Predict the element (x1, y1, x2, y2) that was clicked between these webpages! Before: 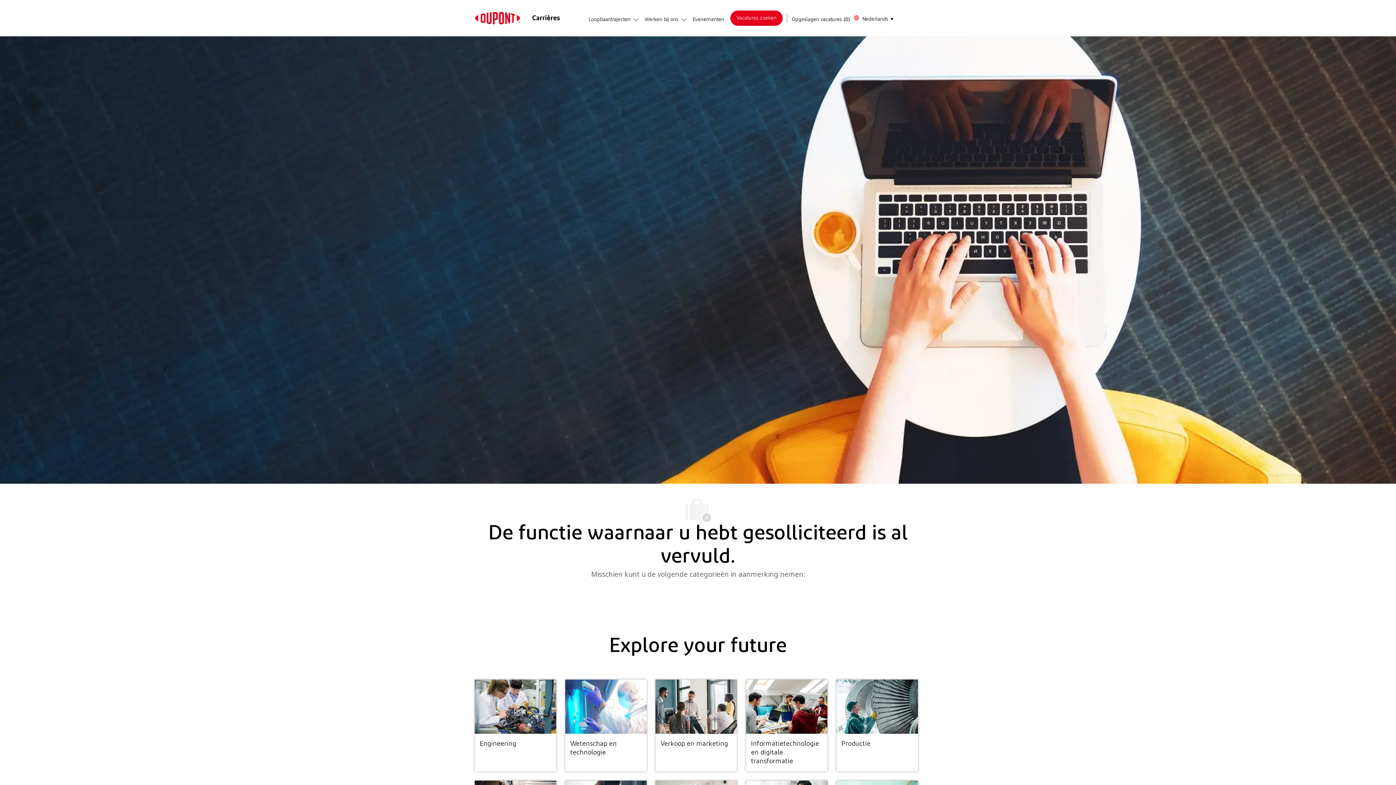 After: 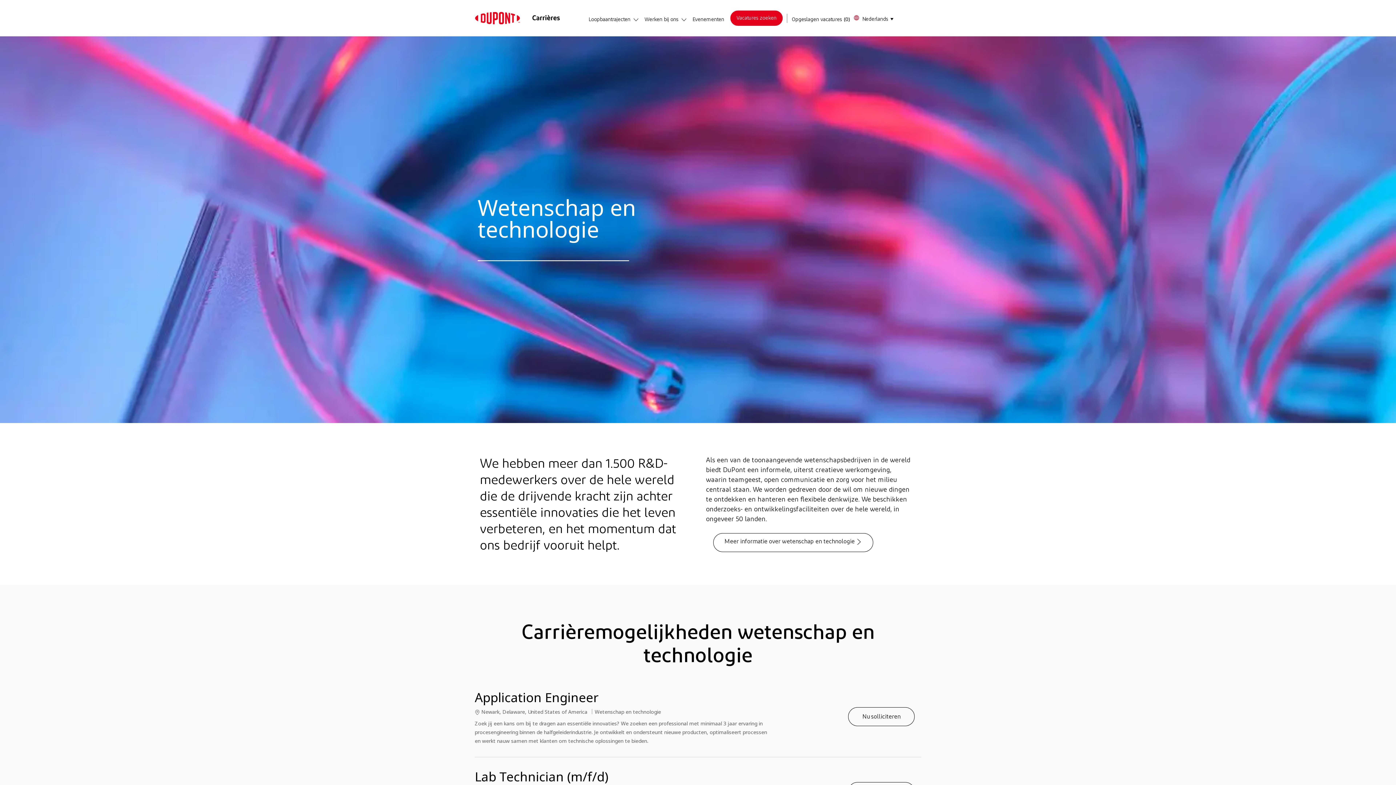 Action: label: Wetenschap en technologie bbox: (565, 679, 646, 752)